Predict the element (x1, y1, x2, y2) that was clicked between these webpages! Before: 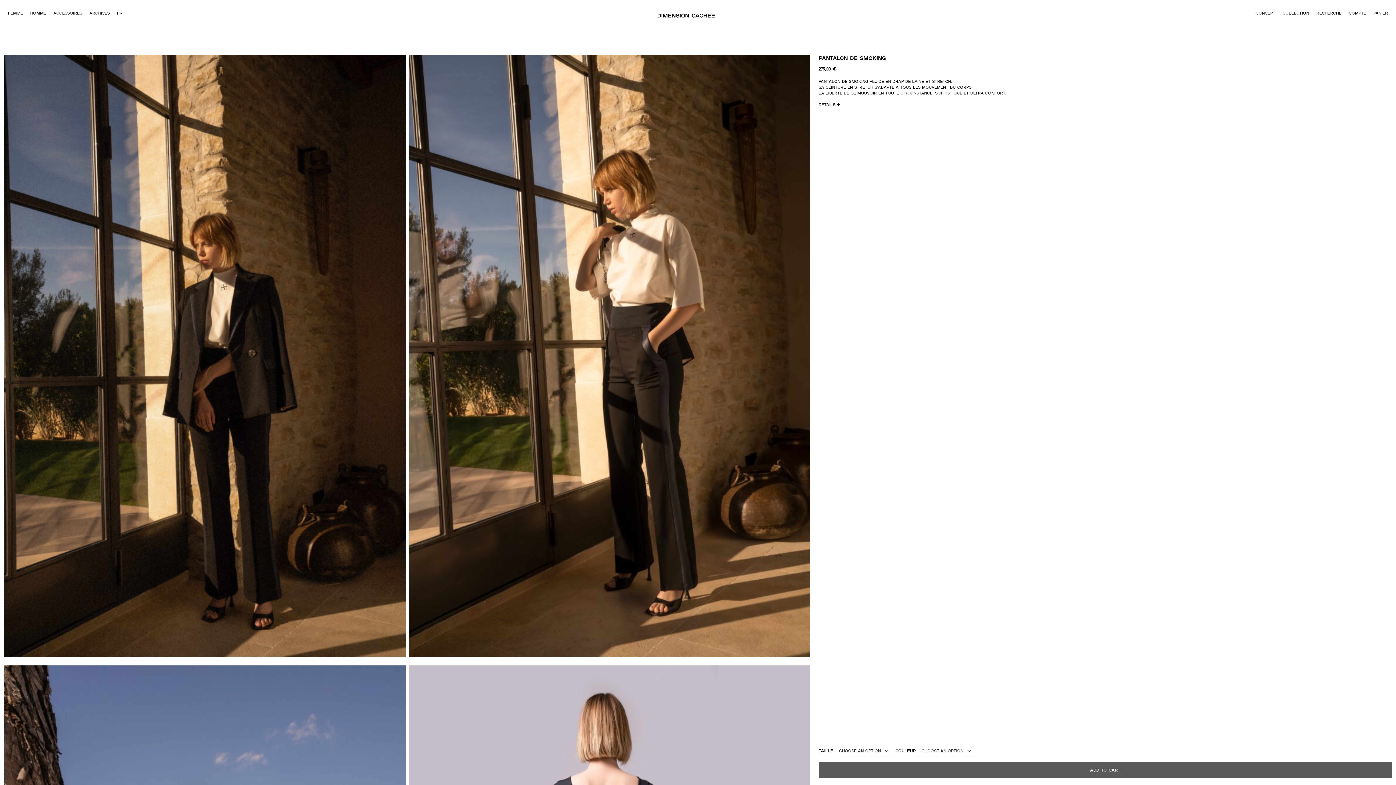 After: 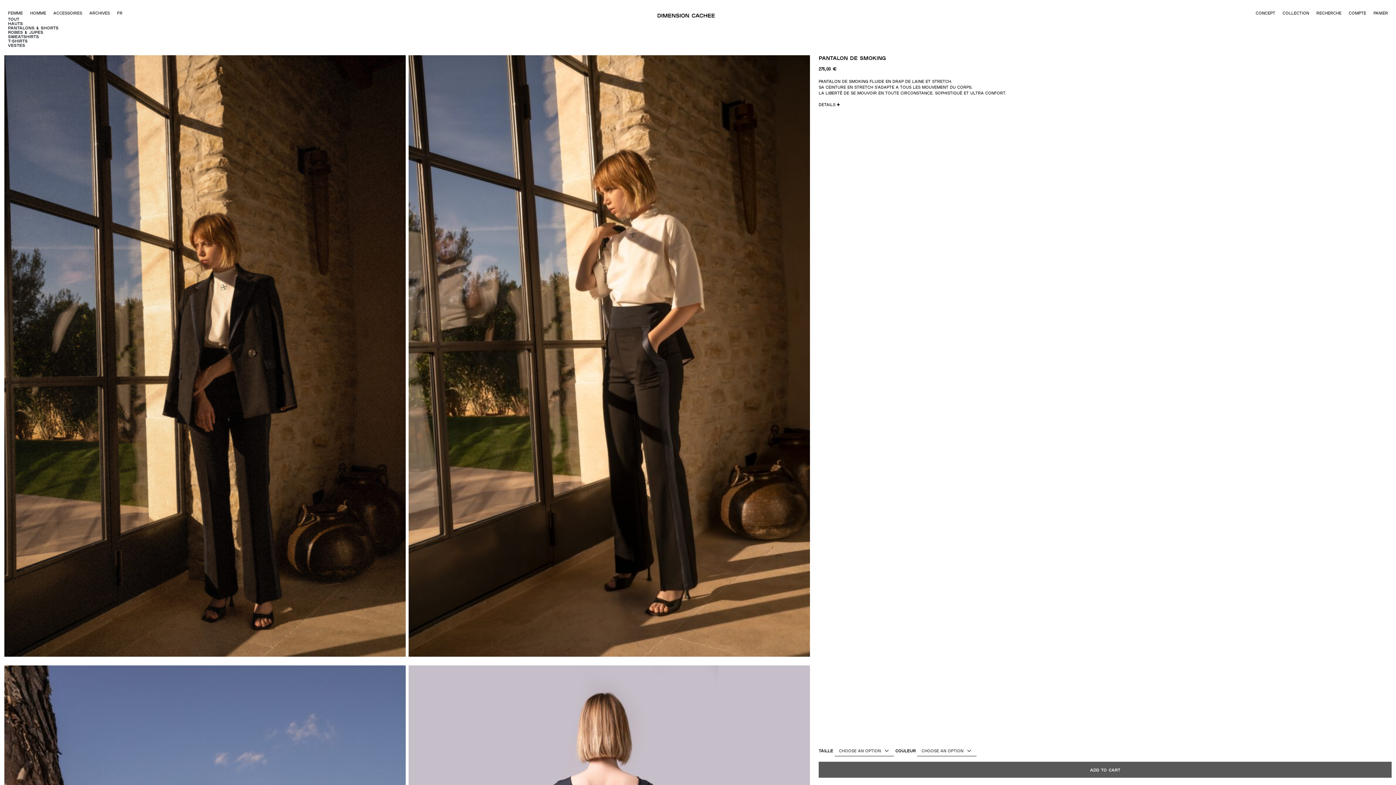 Action: bbox: (4, 7, 26, 16) label: FEMME